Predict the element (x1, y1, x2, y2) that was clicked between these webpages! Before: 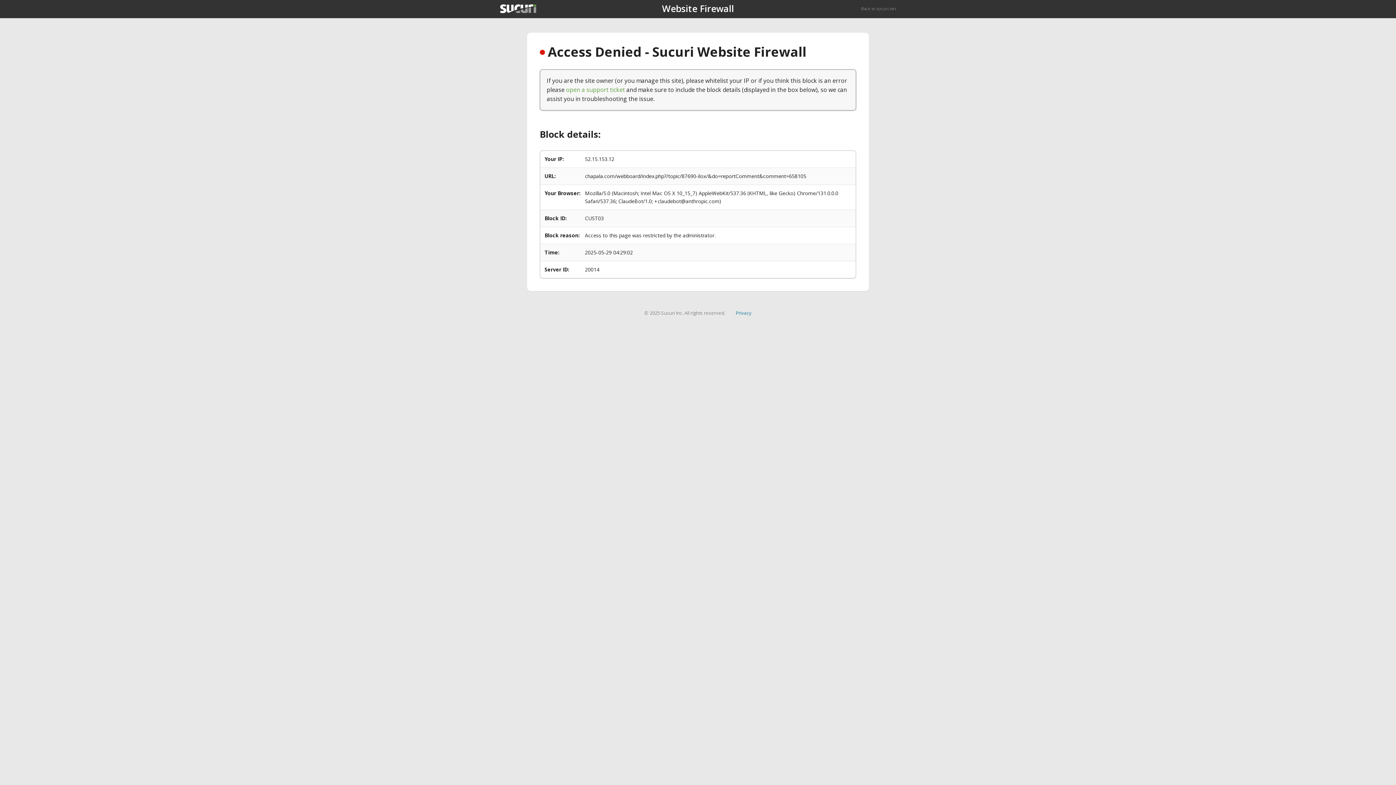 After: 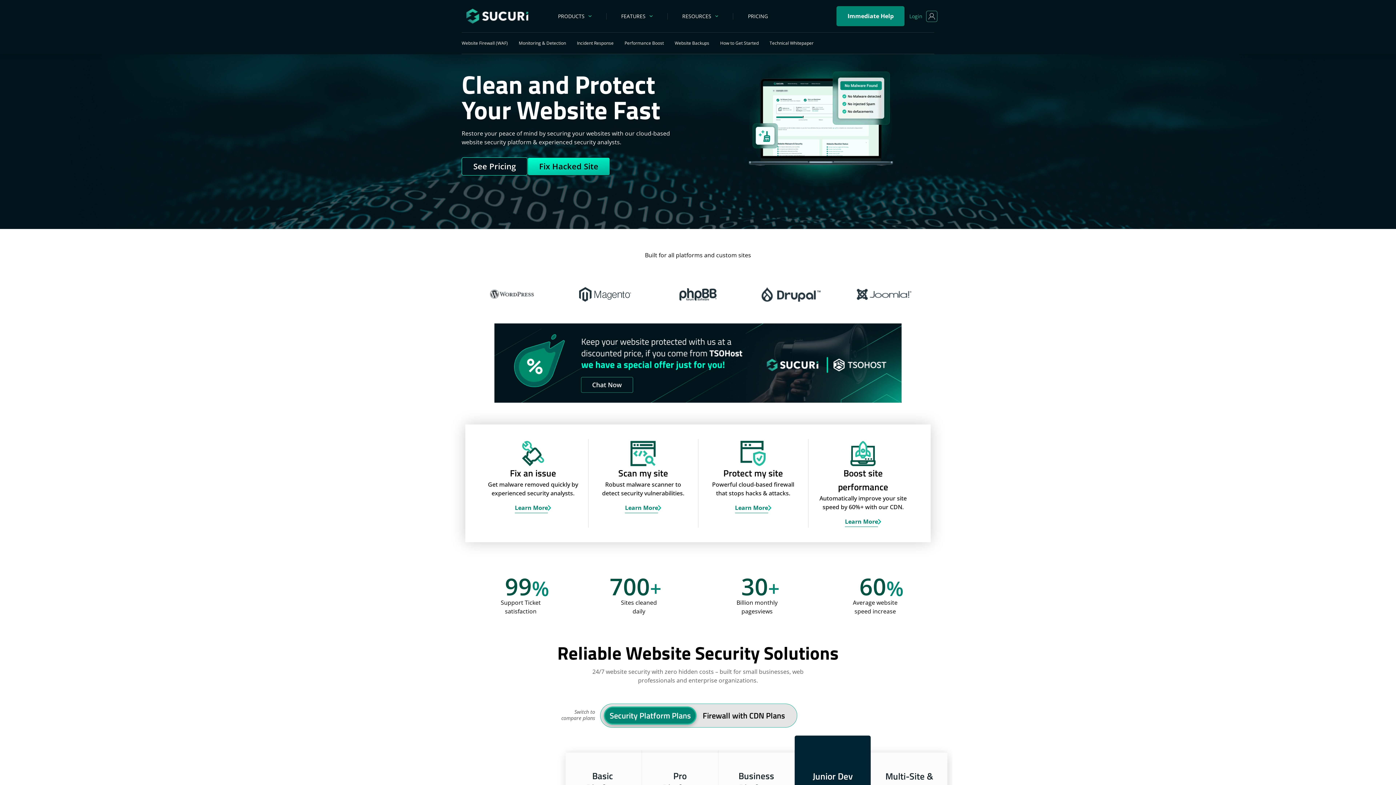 Action: bbox: (500, 4, 536, 13)